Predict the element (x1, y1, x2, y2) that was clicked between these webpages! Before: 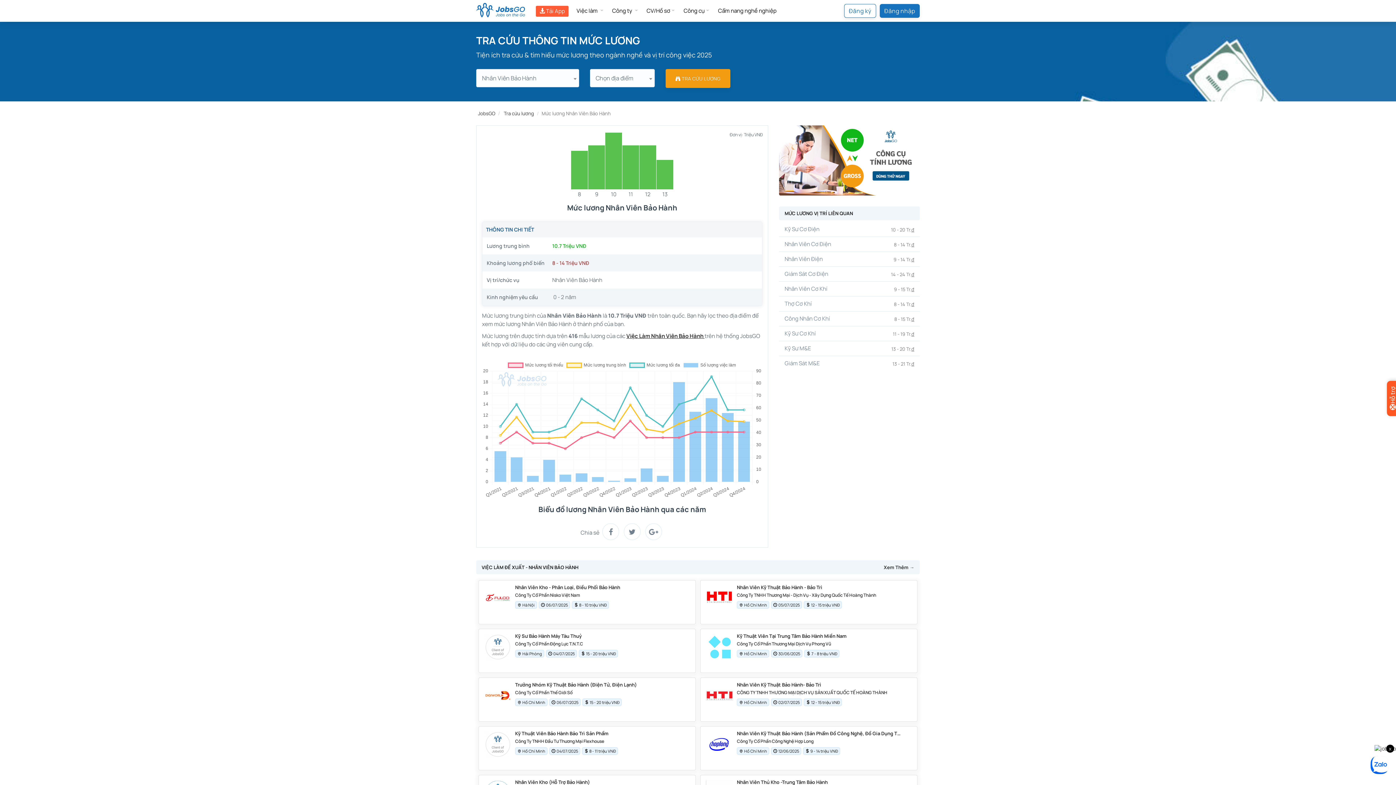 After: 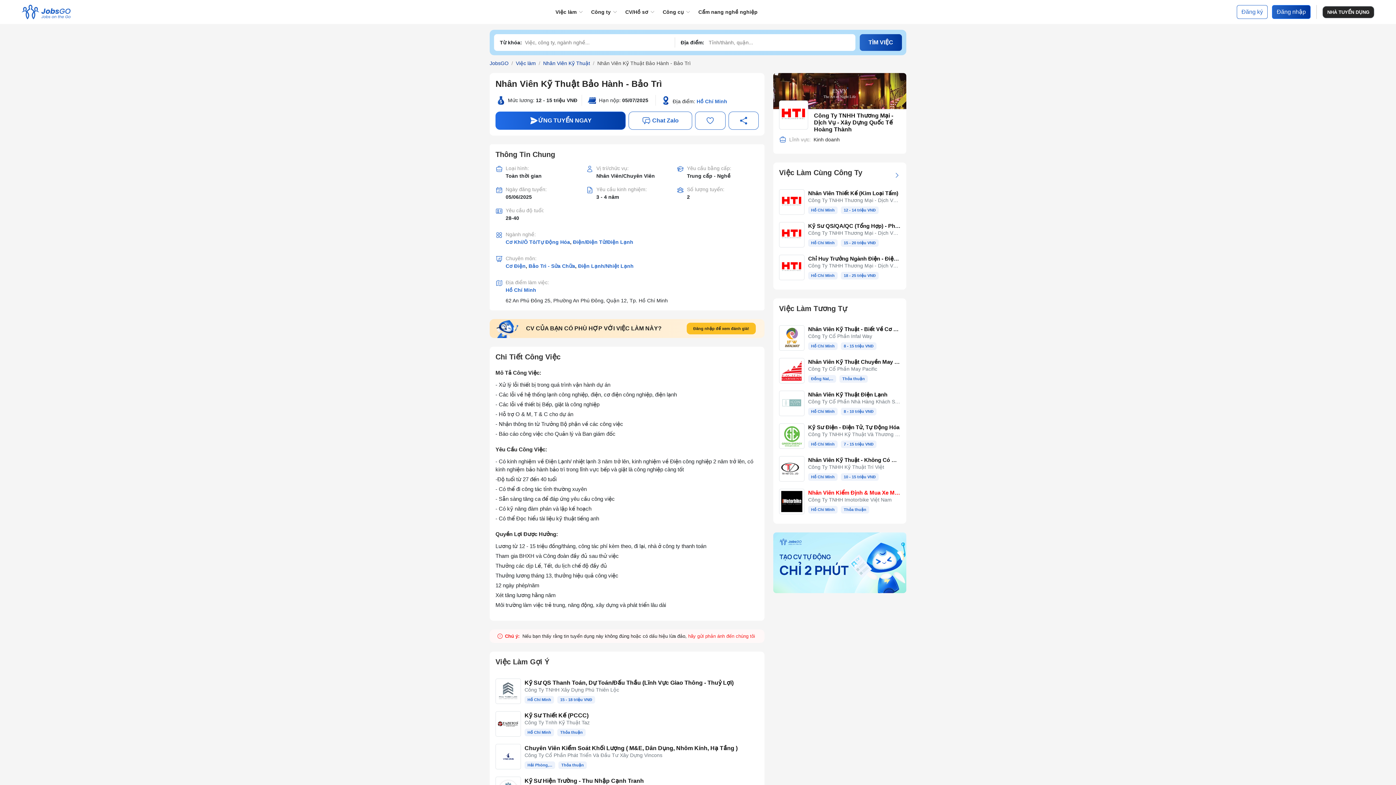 Action: bbox: (737, 584, 822, 590) label: Nhân Viên Kỹ Thuật Bảo Hành - Bảo Trì